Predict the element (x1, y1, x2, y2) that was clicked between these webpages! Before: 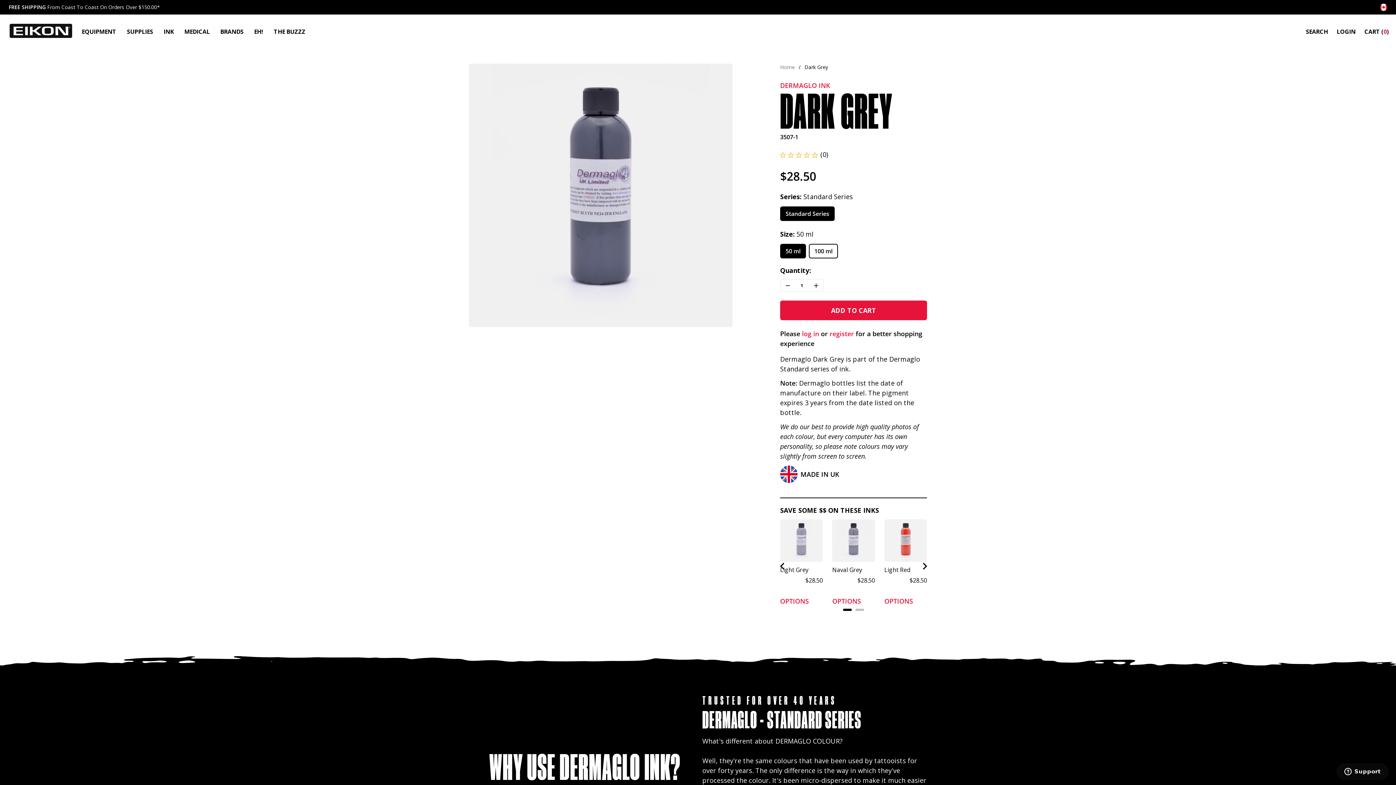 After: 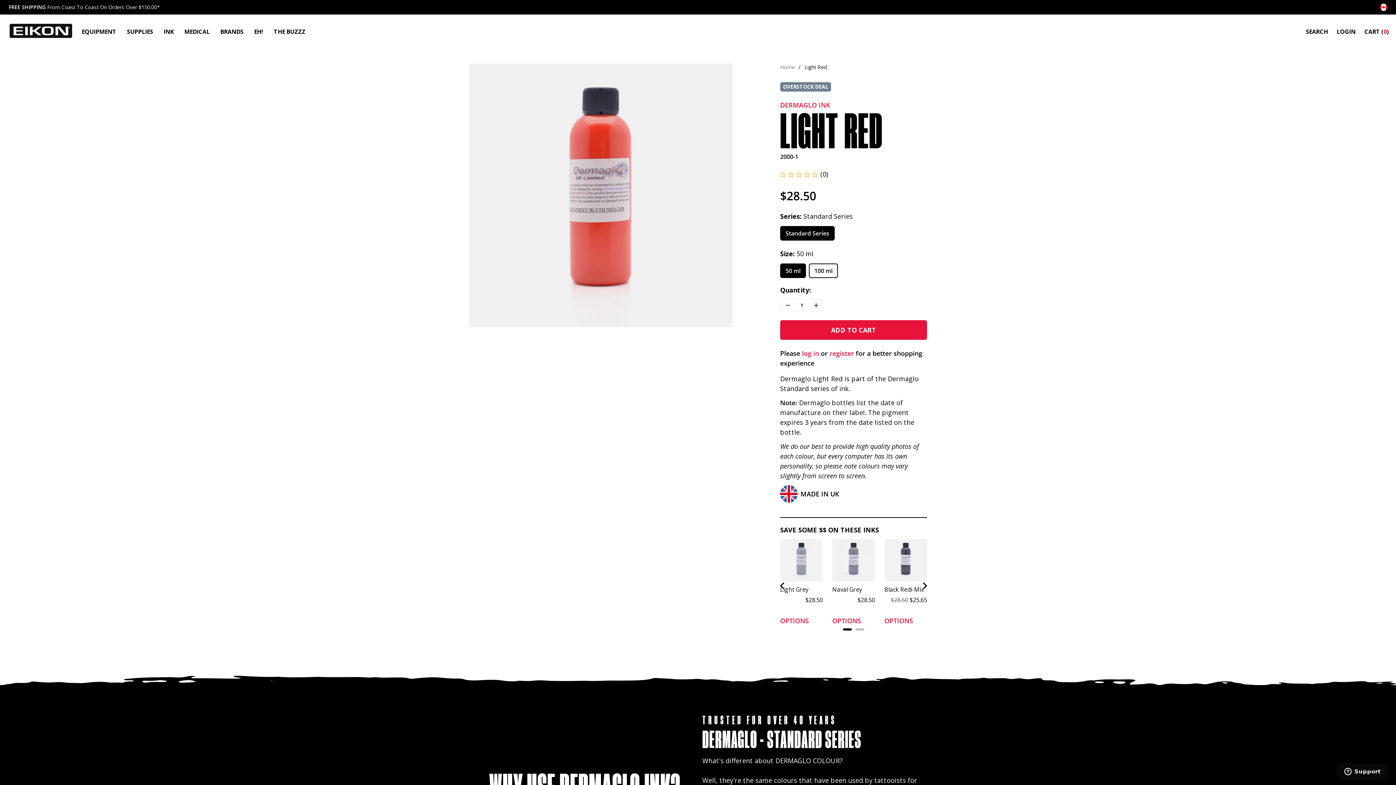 Action: bbox: (884, 565, 927, 574) label: View Light Red